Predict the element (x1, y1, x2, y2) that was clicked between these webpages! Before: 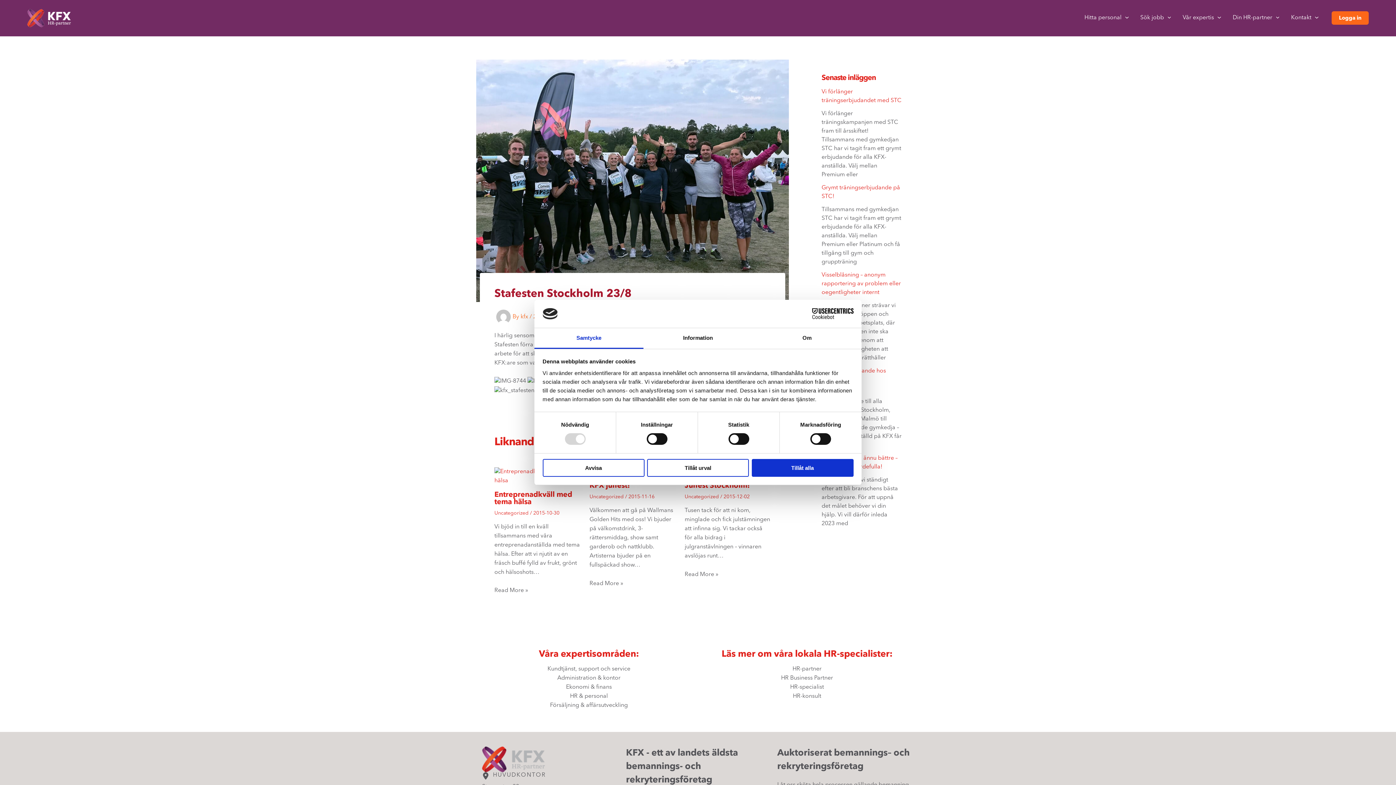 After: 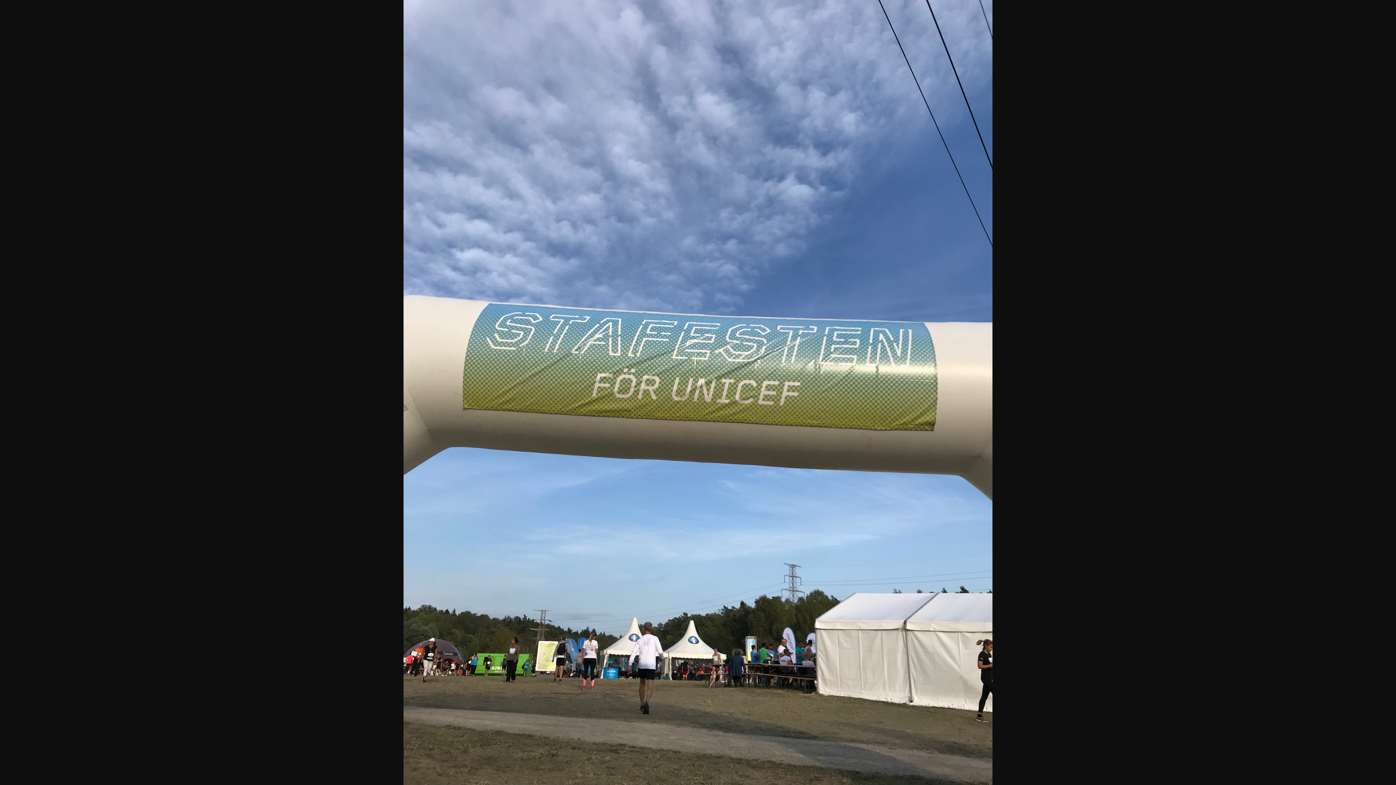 Action: bbox: (494, 387, 534, 393)